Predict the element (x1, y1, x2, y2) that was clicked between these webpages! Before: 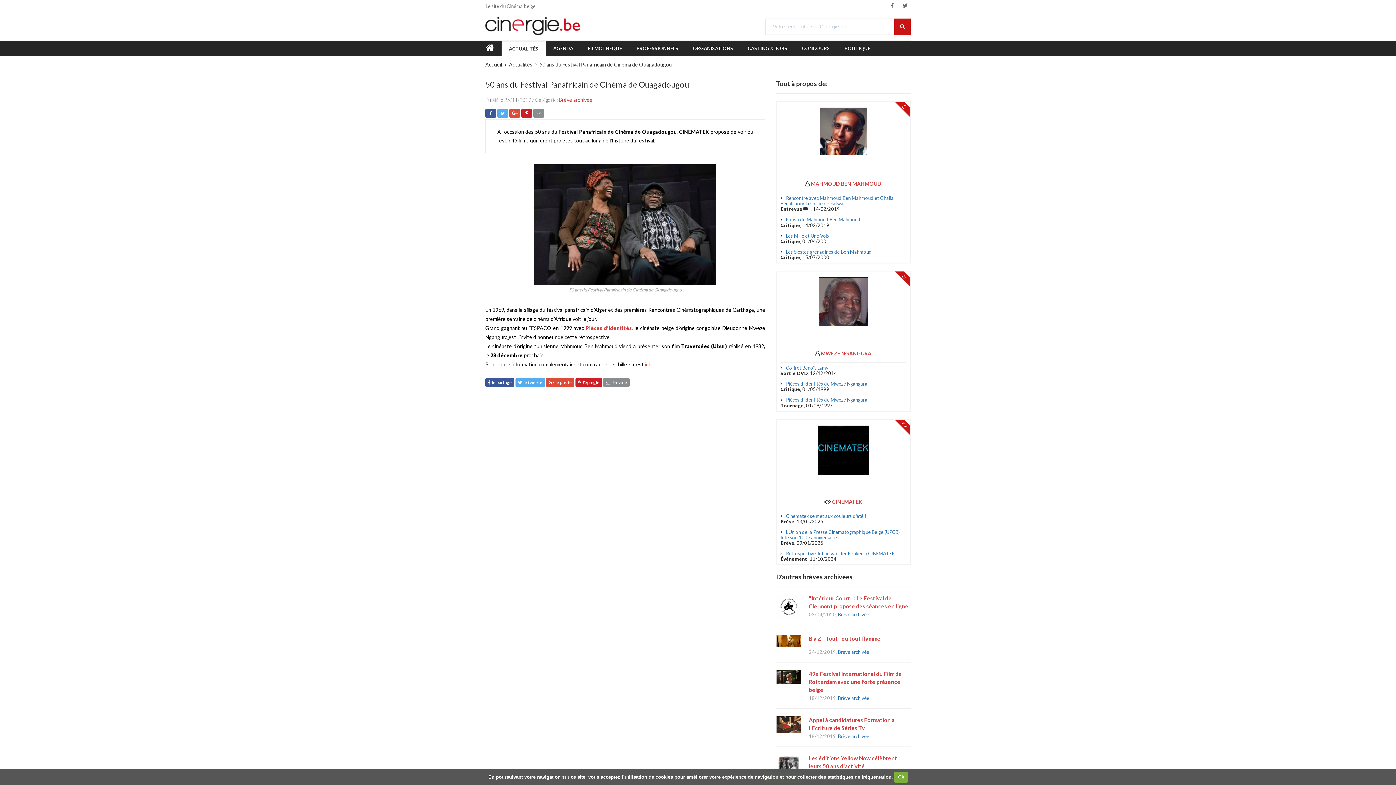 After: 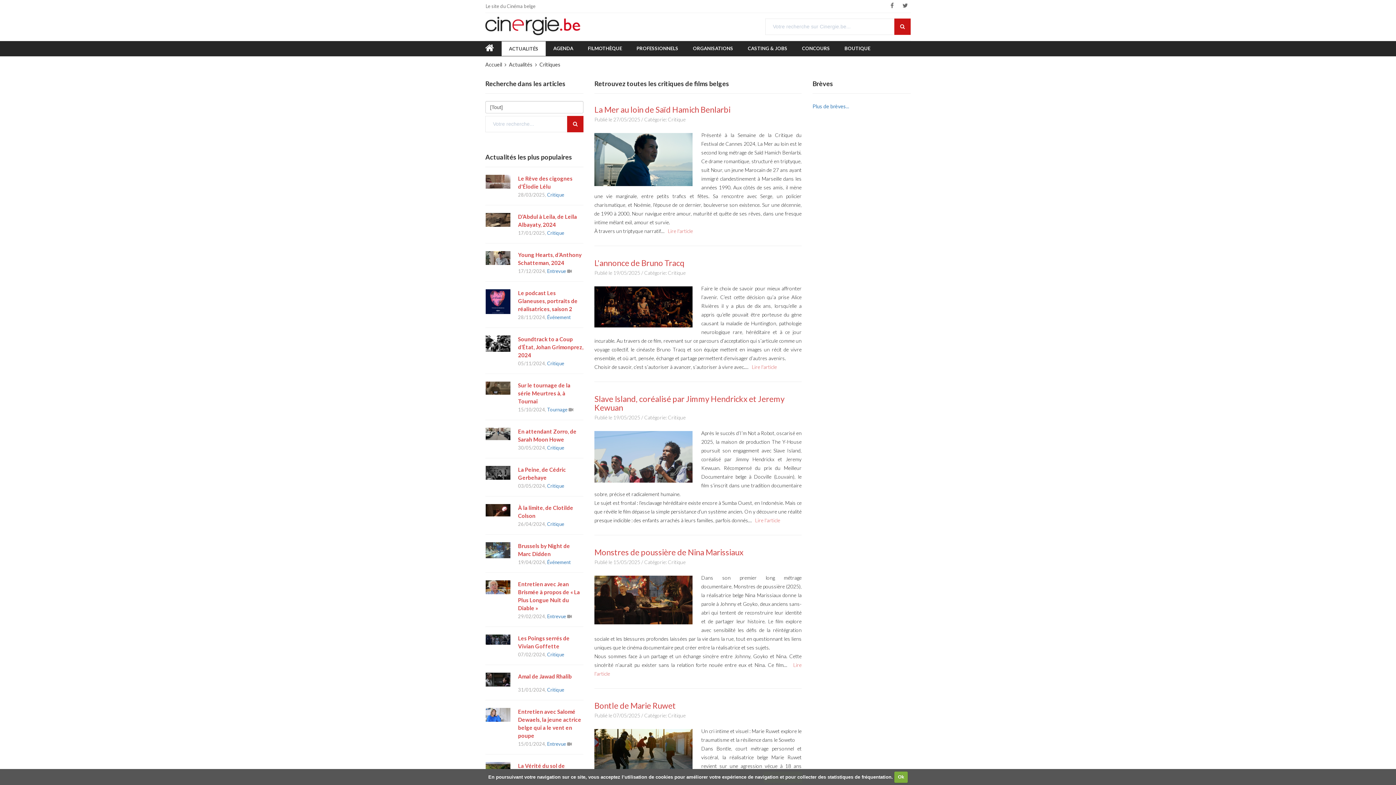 Action: label: Critique bbox: (780, 238, 800, 244)